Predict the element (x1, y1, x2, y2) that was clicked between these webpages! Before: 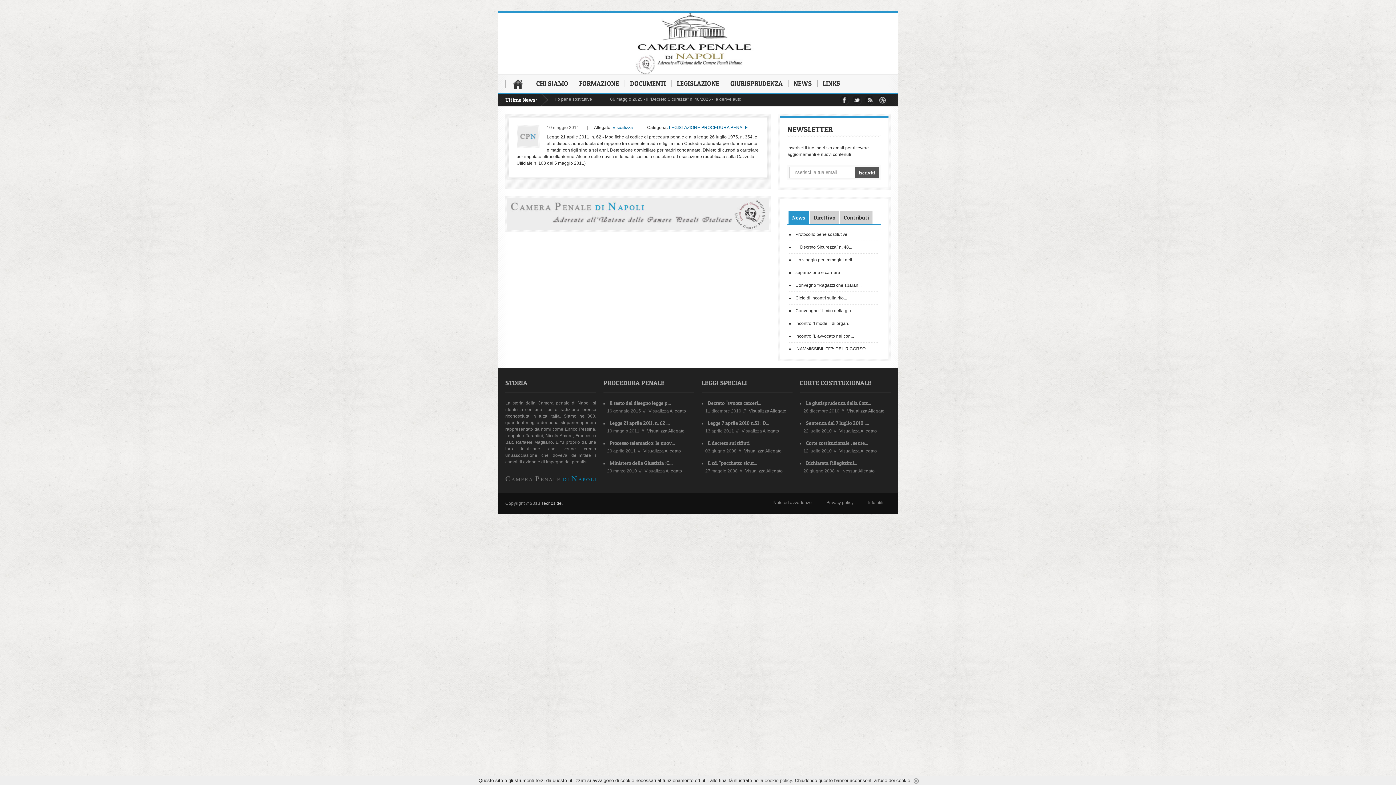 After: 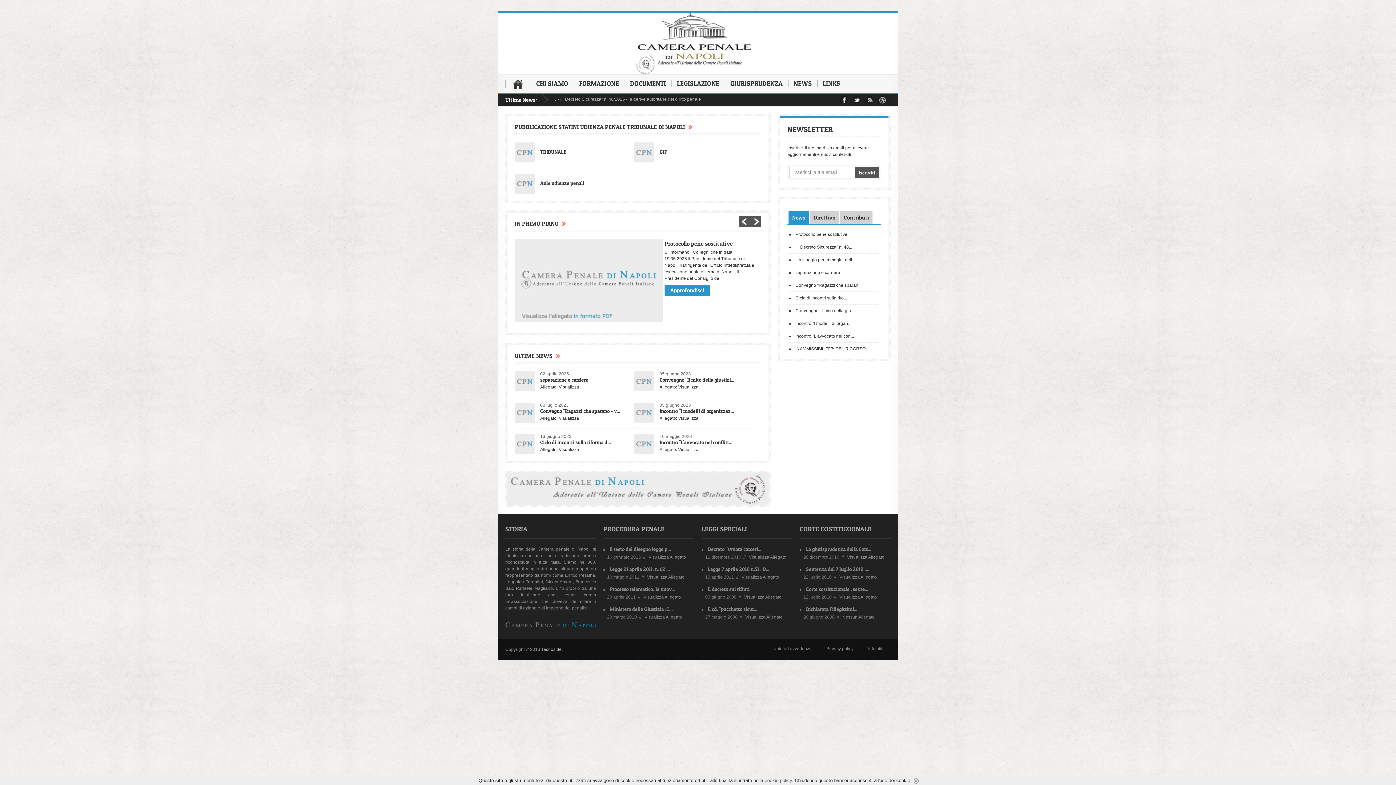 Action: bbox: (505, 476, 596, 481)